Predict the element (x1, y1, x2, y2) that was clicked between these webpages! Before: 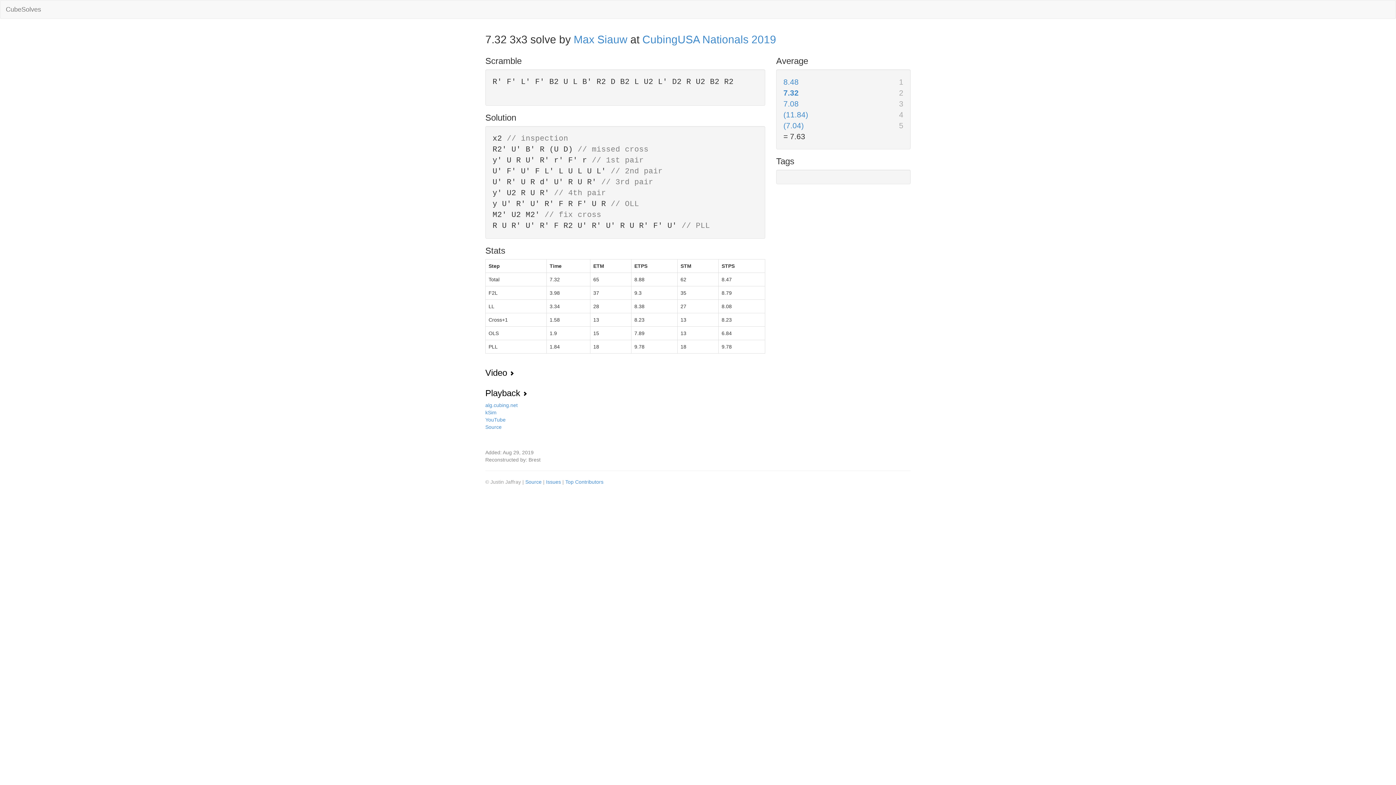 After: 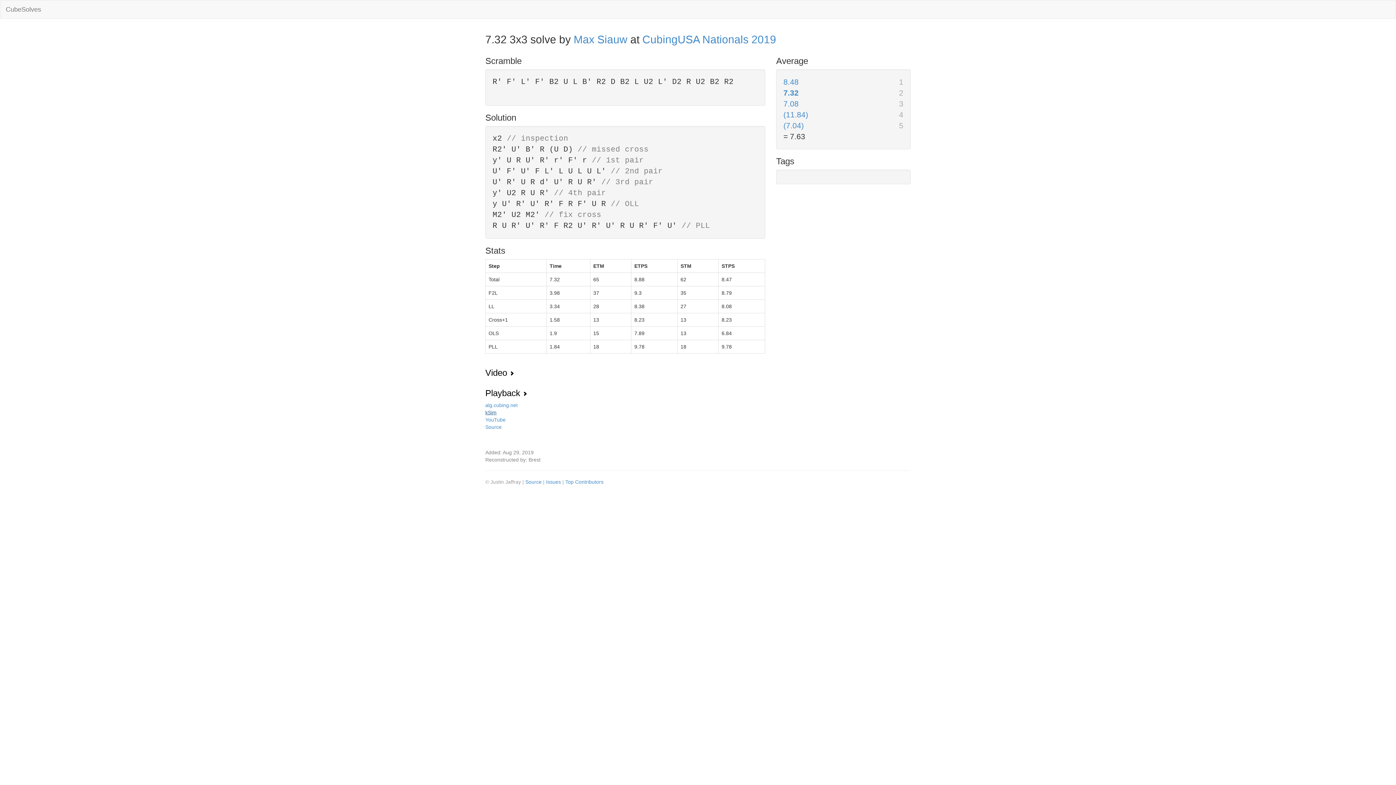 Action: label: kSim bbox: (485, 409, 496, 415)